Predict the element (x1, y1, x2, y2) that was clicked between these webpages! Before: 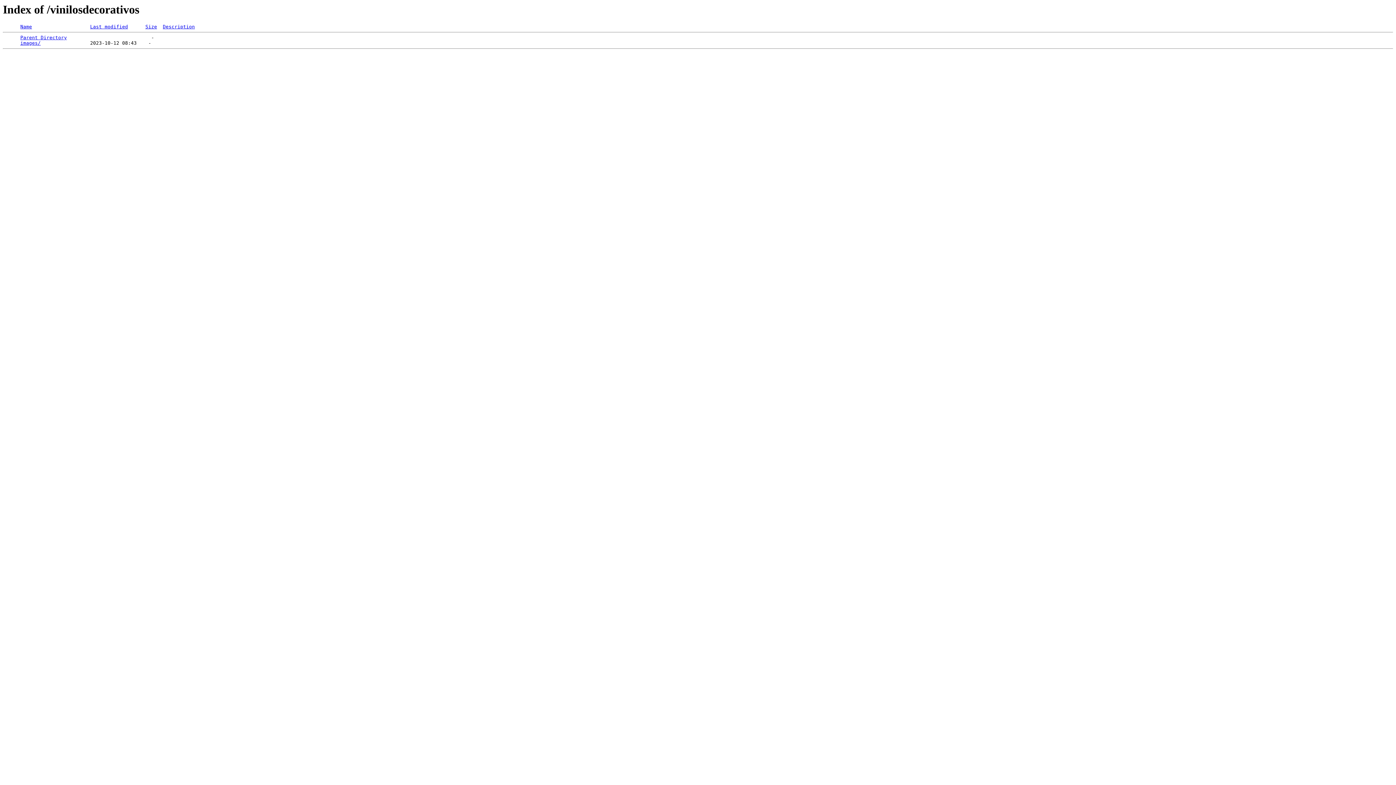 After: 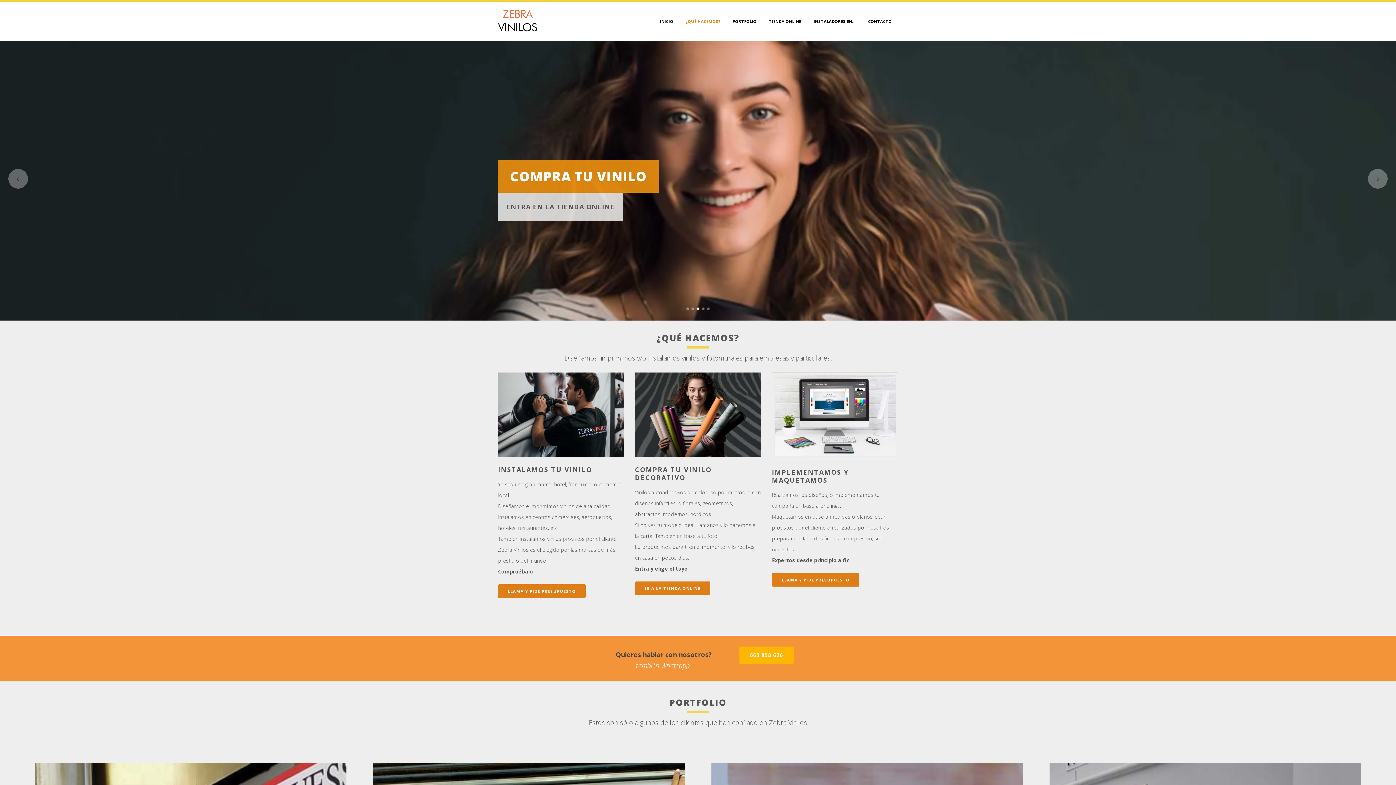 Action: bbox: (20, 35, 66, 40) label: Parent Directory